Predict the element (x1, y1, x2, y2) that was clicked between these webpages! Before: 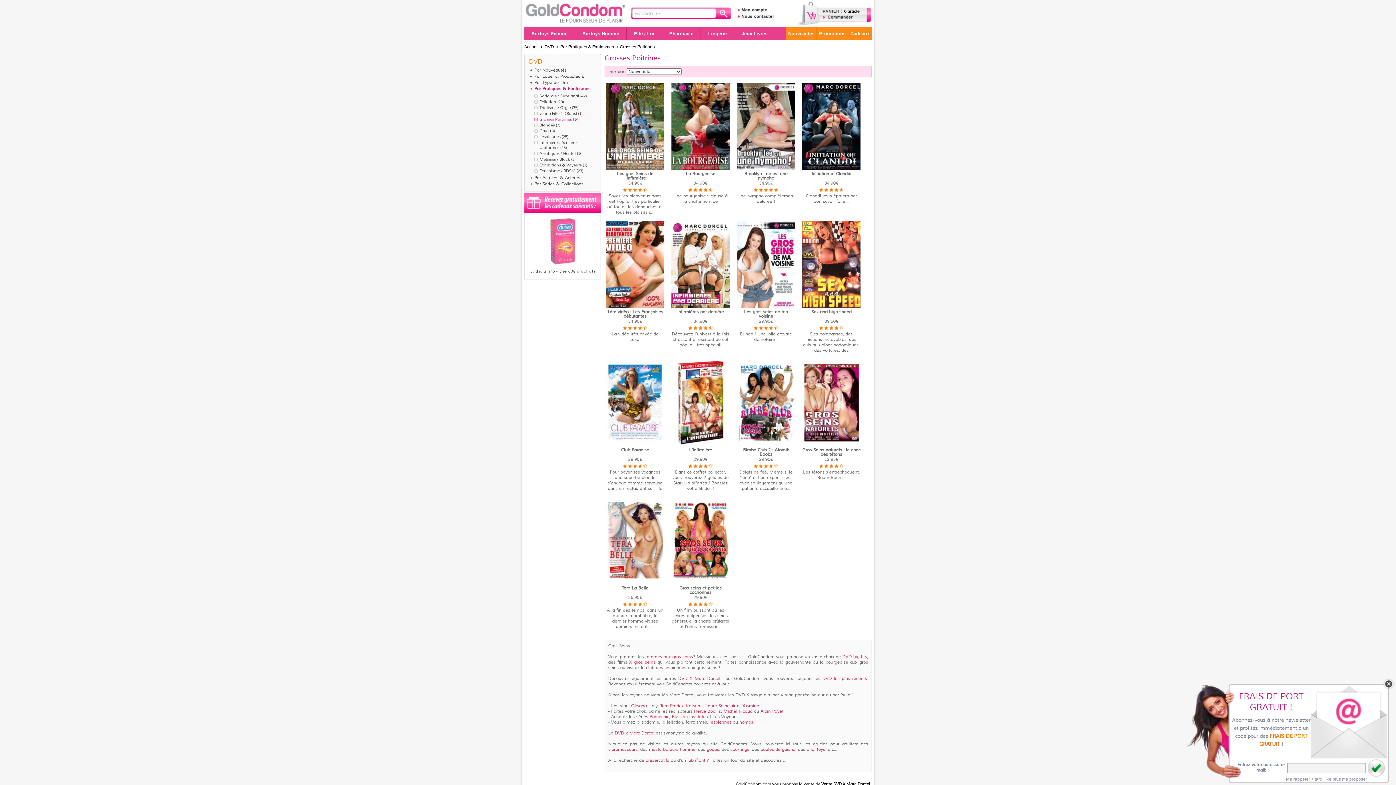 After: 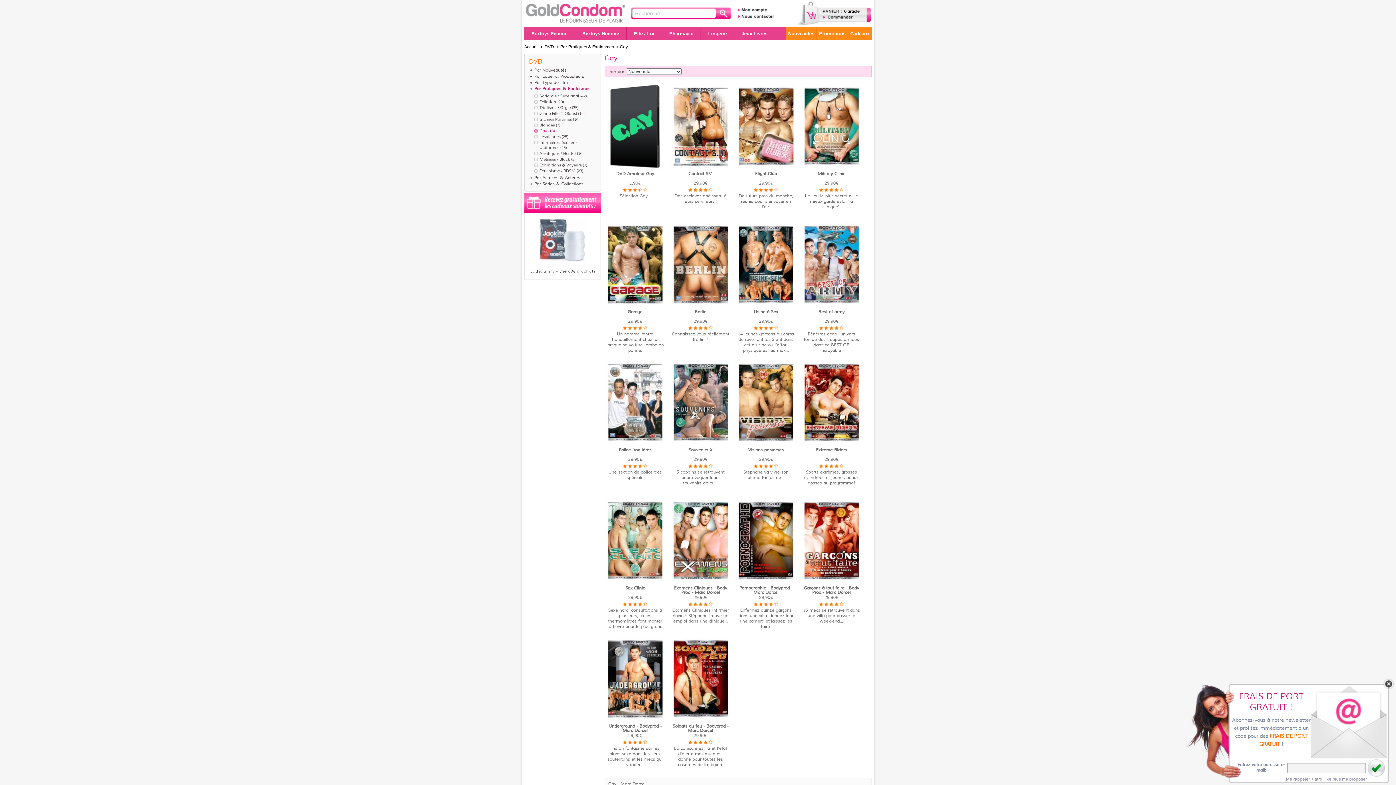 Action: bbox: (739, 720, 753, 725) label: homos